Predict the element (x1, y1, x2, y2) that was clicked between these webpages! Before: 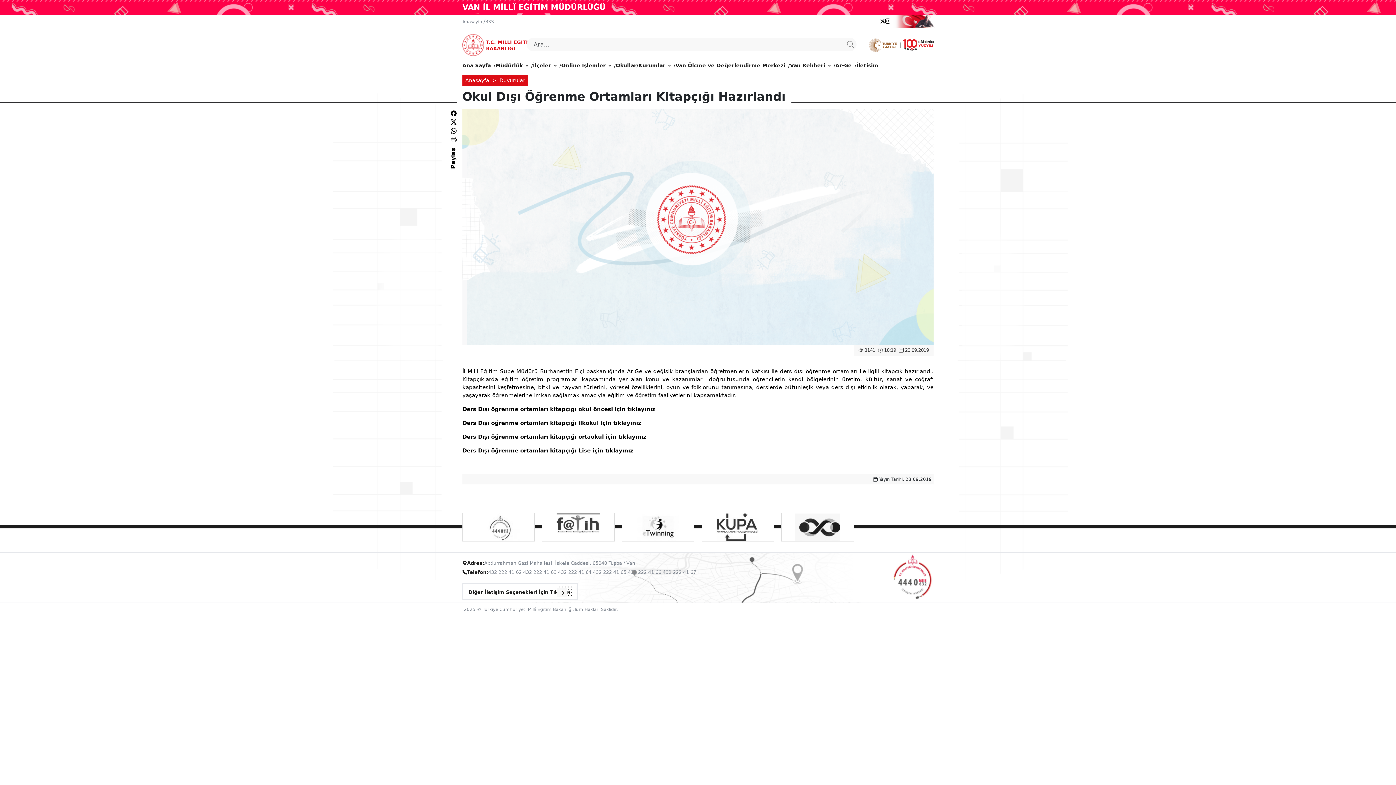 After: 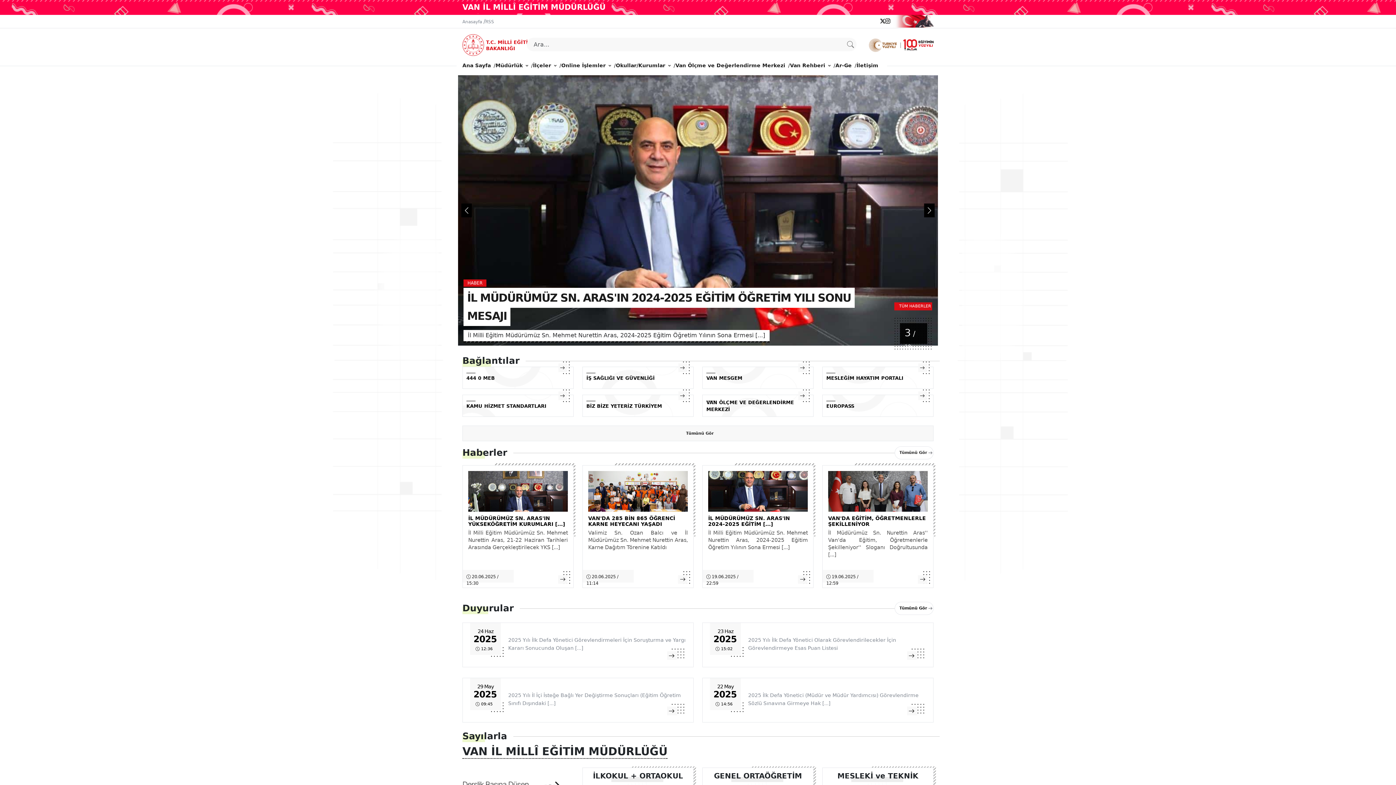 Action: label: Ana Sayfa bbox: (462, 58, 490, 72)